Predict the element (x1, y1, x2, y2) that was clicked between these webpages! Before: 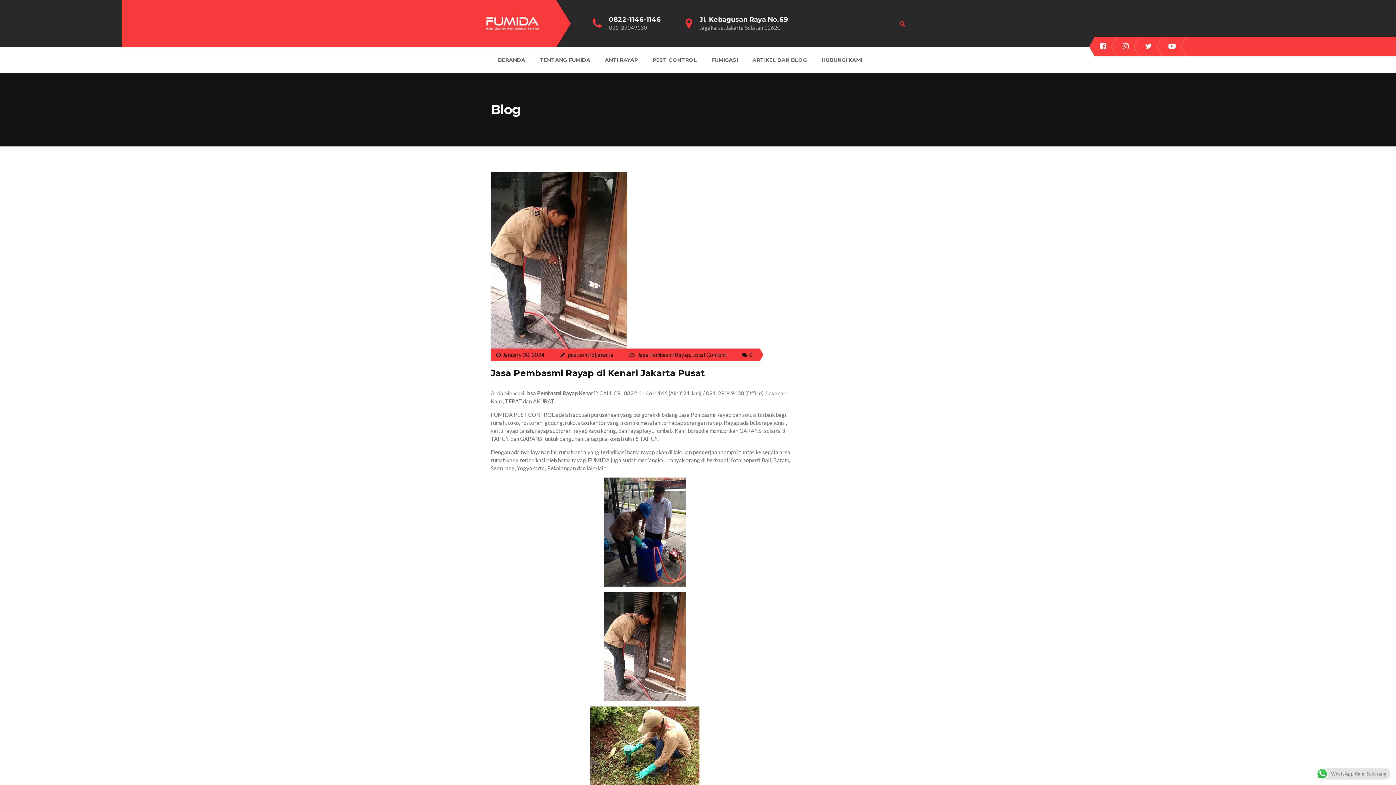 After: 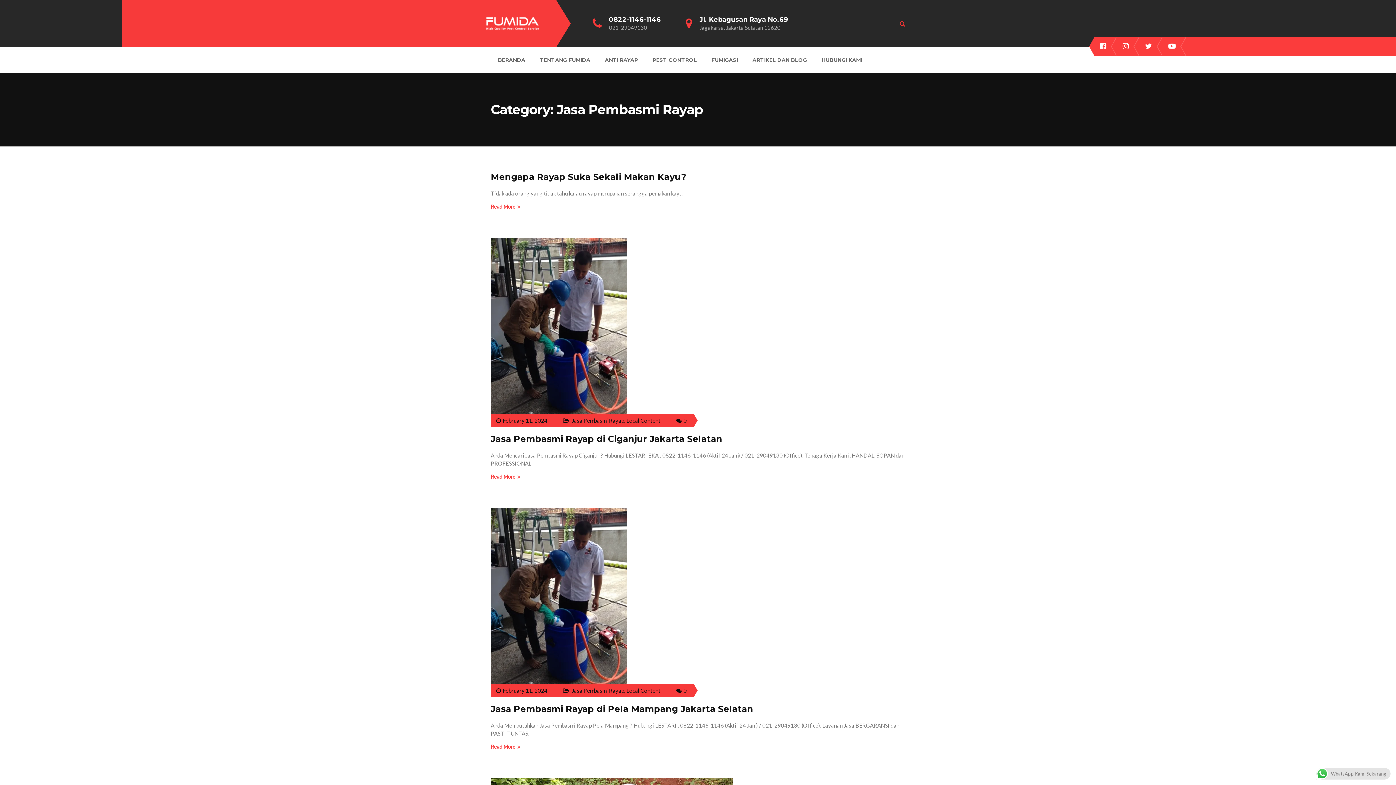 Action: bbox: (637, 351, 690, 358) label: Jasa Pembasmi Rayap